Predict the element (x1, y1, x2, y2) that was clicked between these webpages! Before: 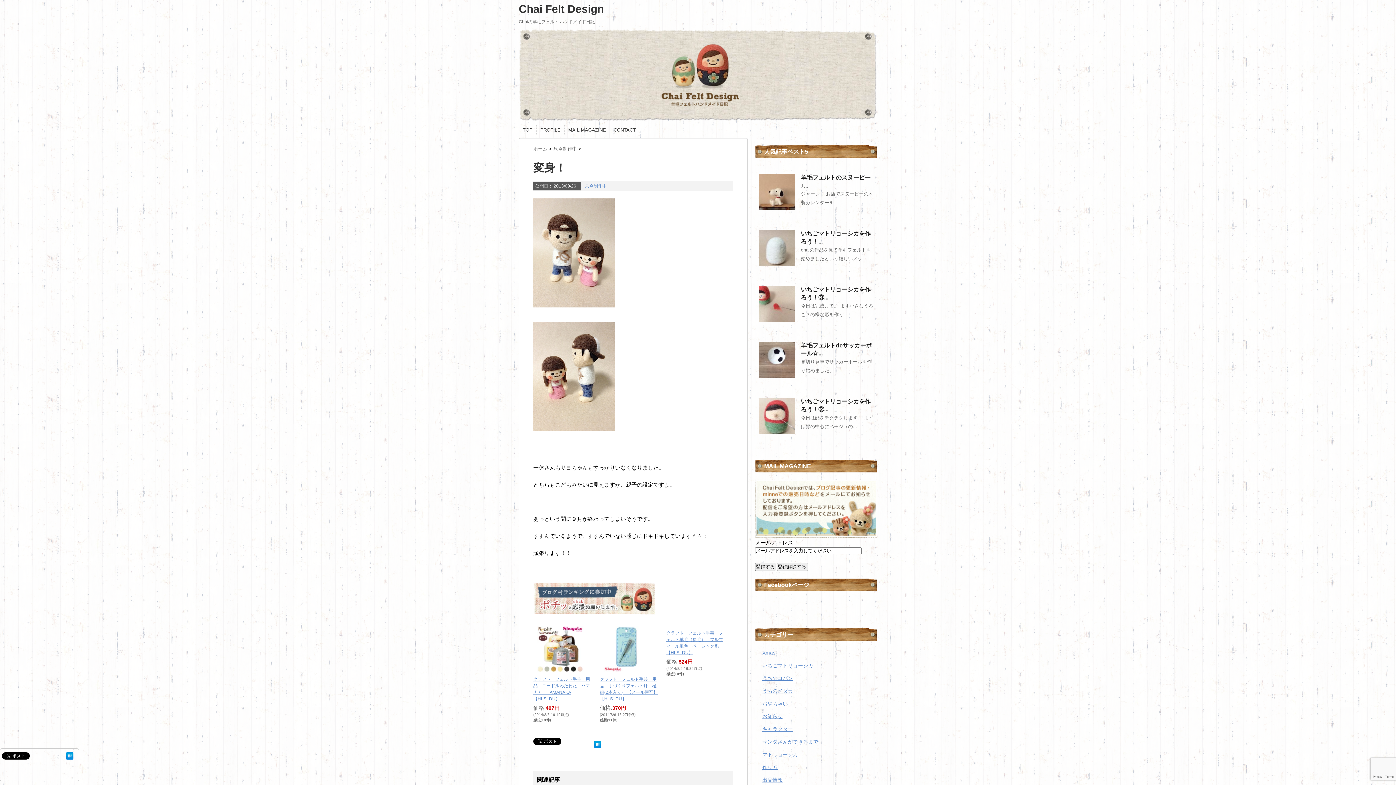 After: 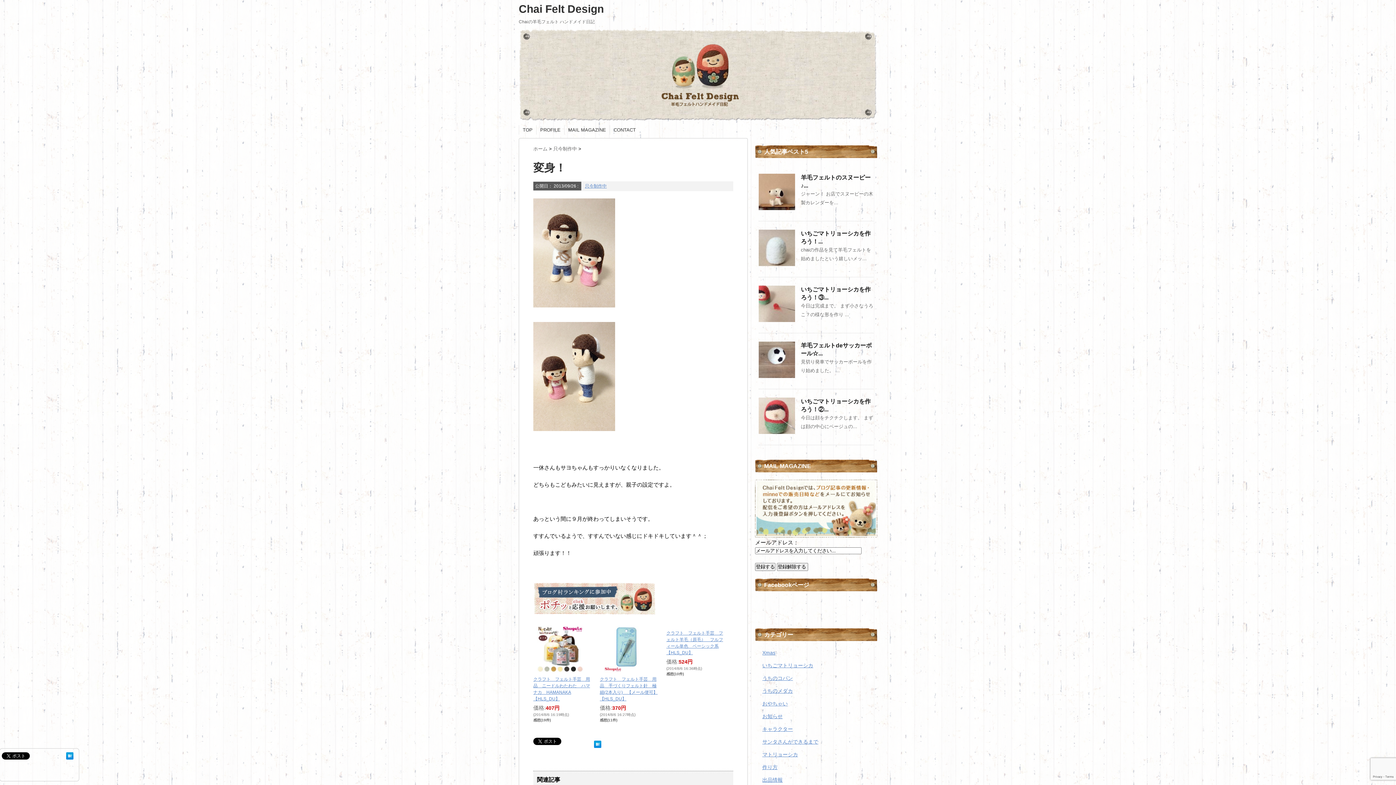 Action: bbox: (670, 619, 670, 624)